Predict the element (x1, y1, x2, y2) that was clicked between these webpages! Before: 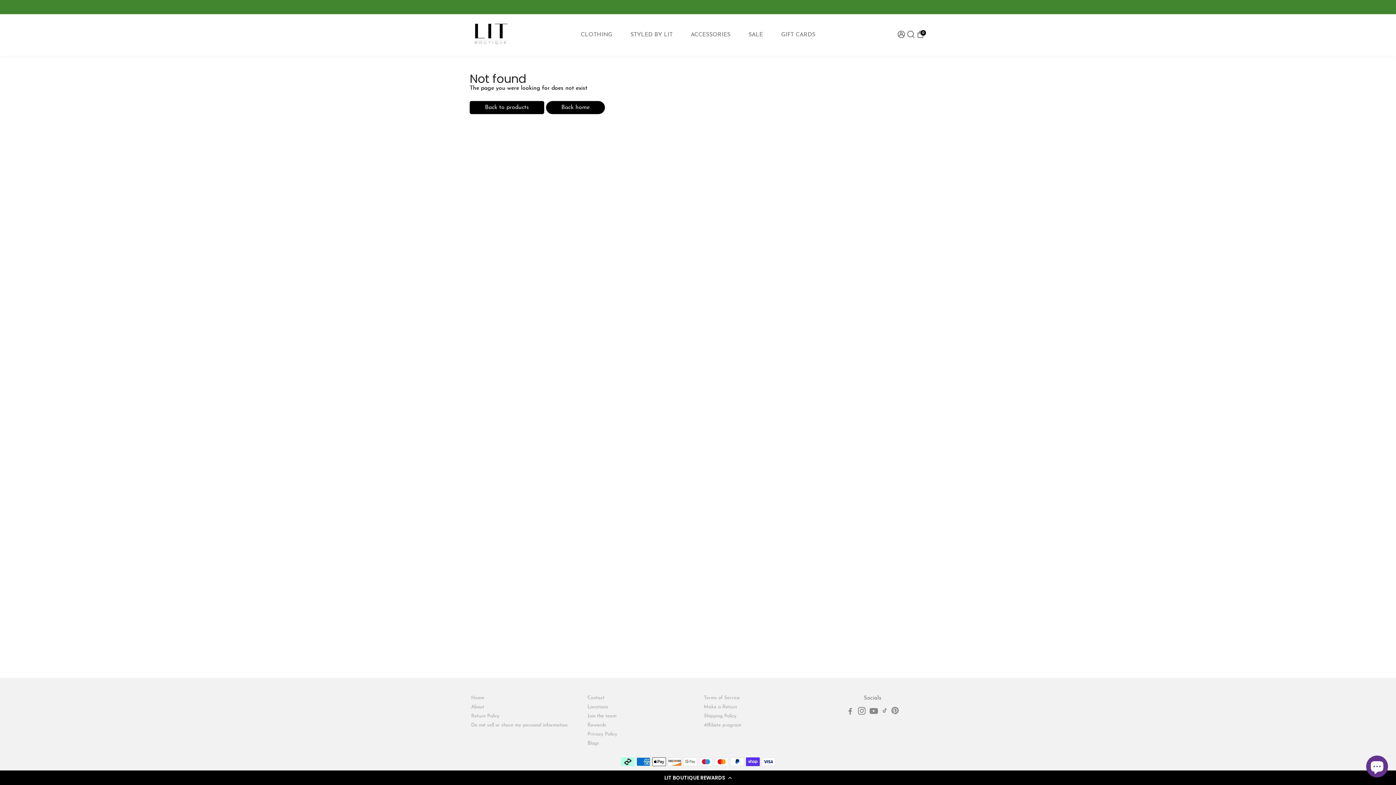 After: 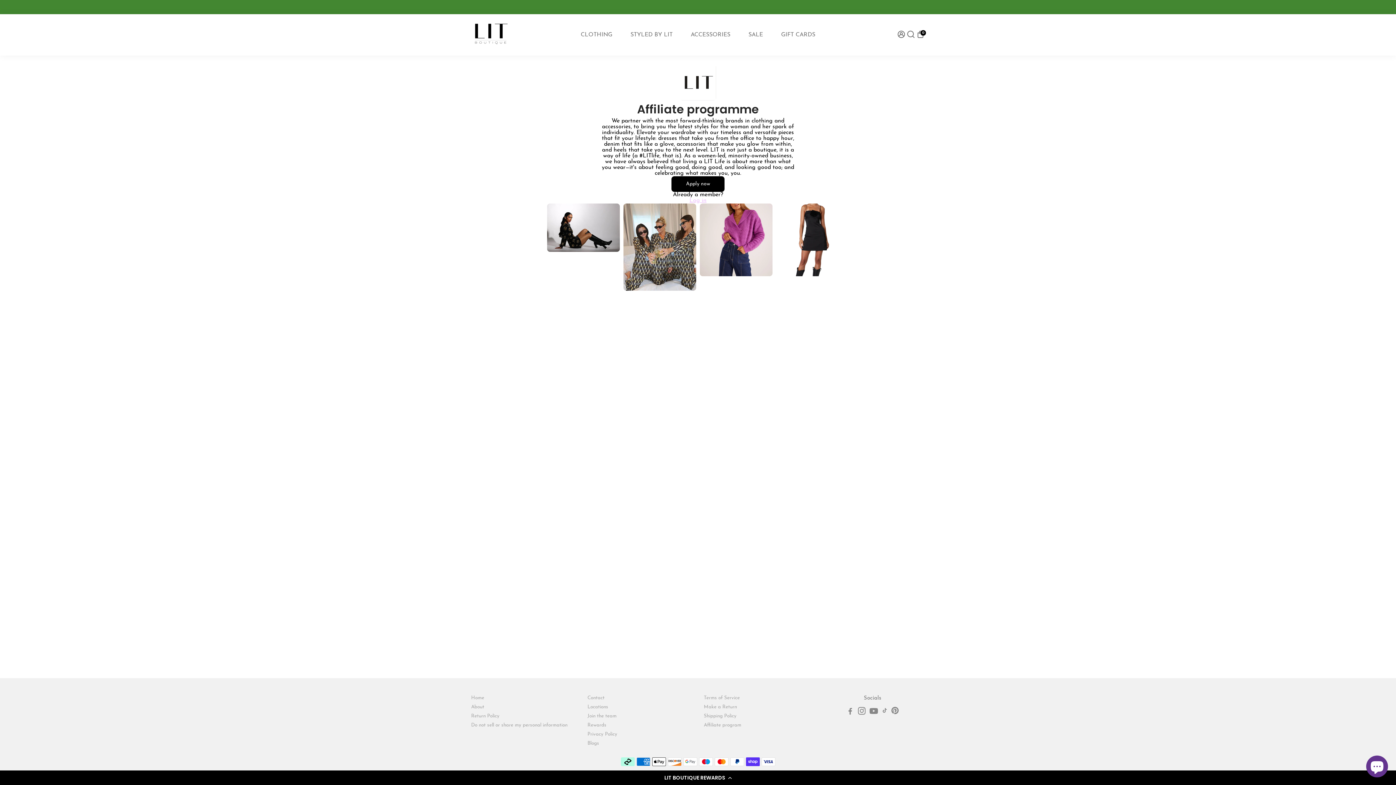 Action: bbox: (704, 723, 741, 728) label: Affiliate program